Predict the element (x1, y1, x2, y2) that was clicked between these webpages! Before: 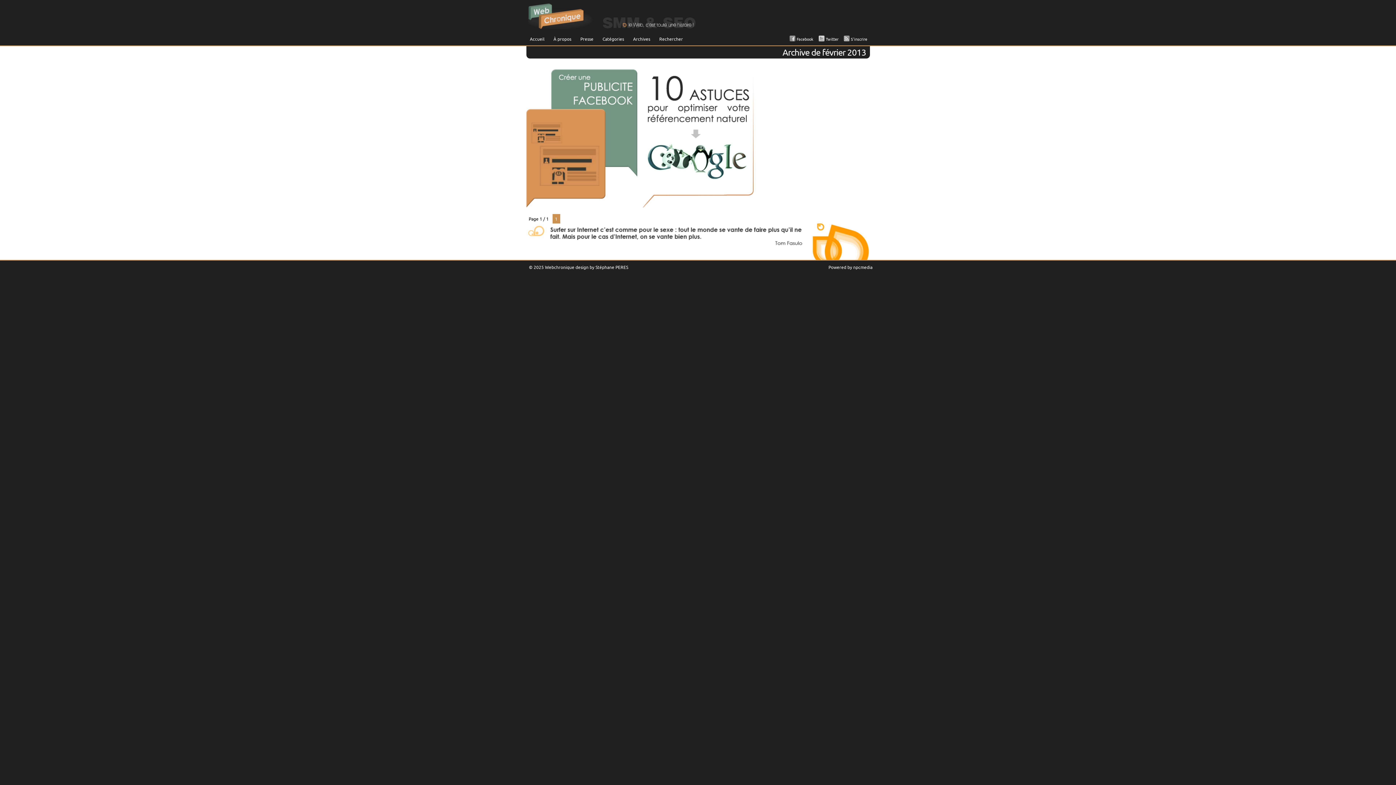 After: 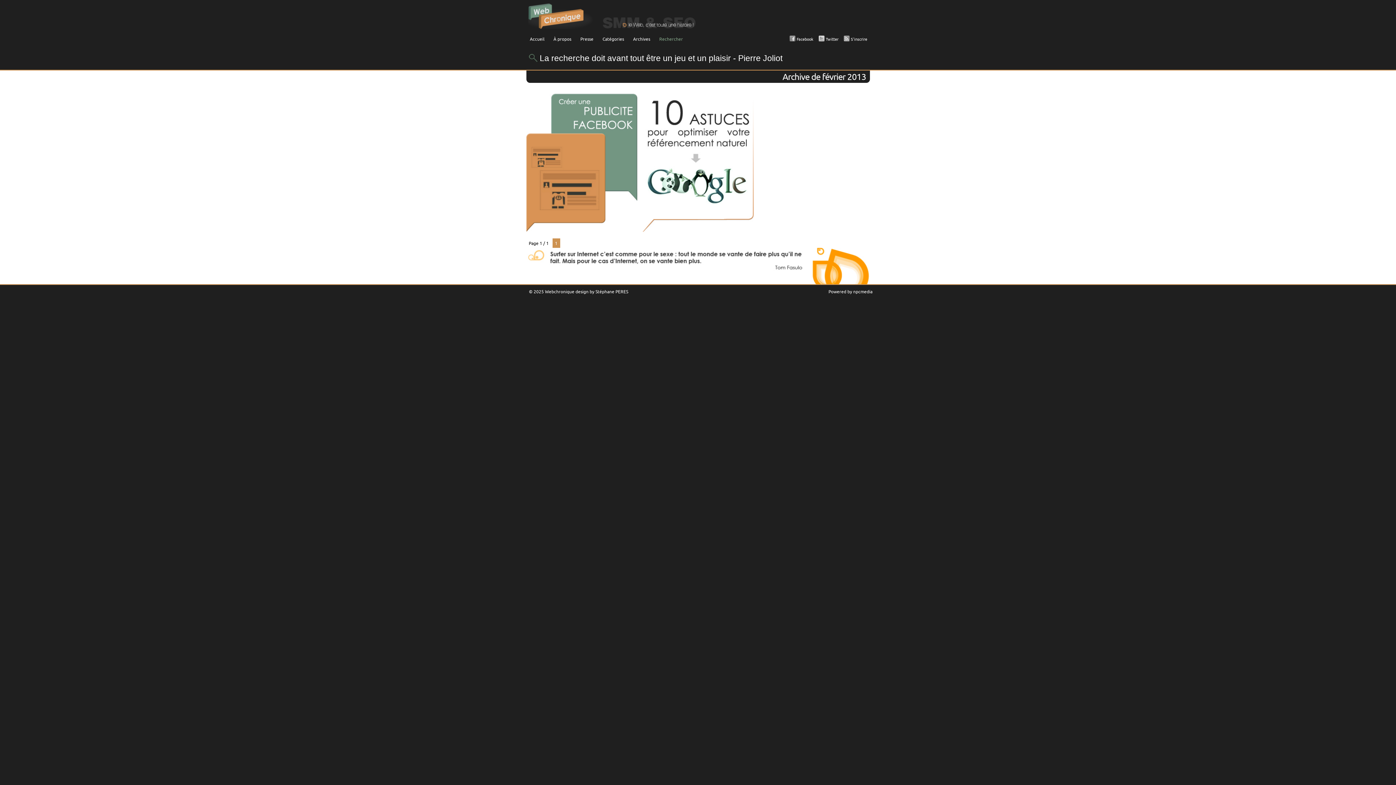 Action: bbox: (659, 32, 683, 45) label: Rechercher